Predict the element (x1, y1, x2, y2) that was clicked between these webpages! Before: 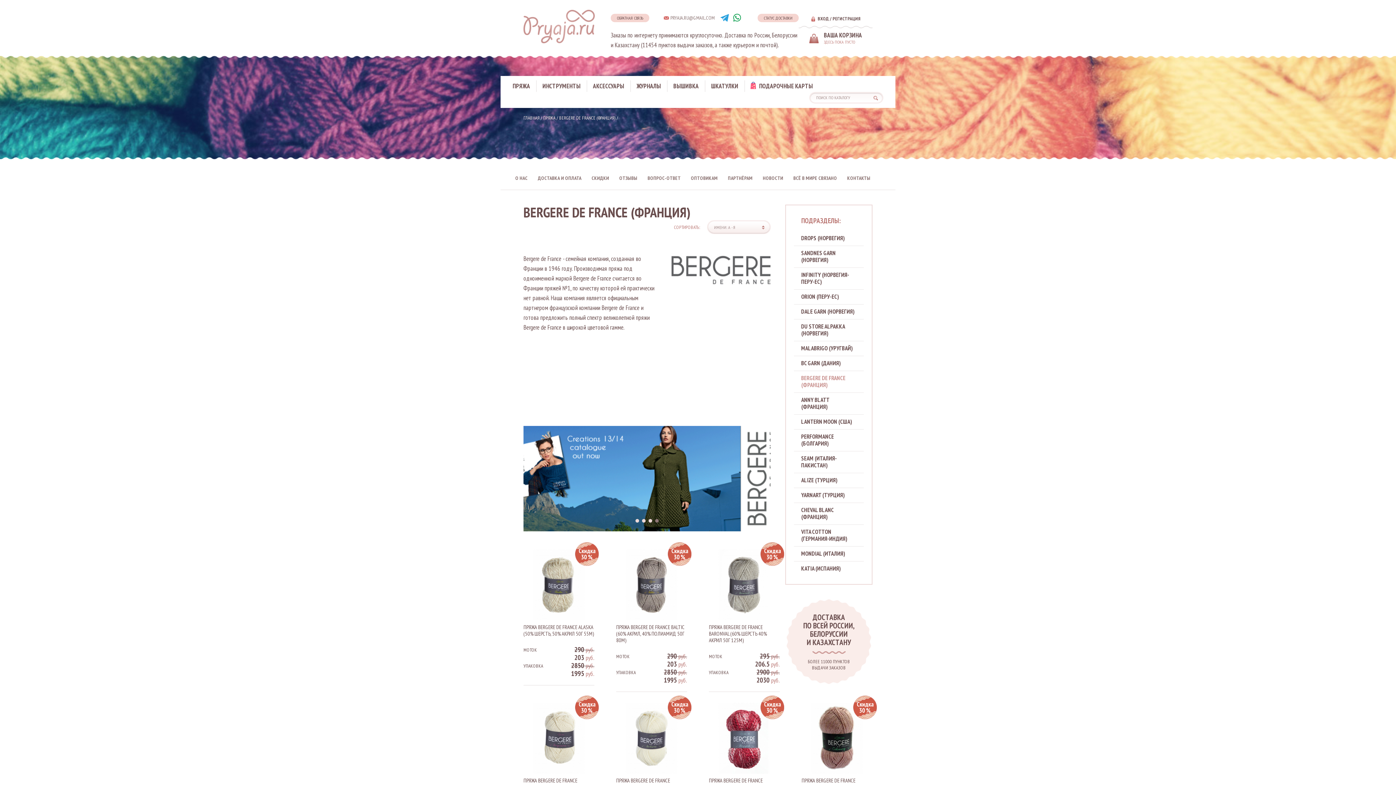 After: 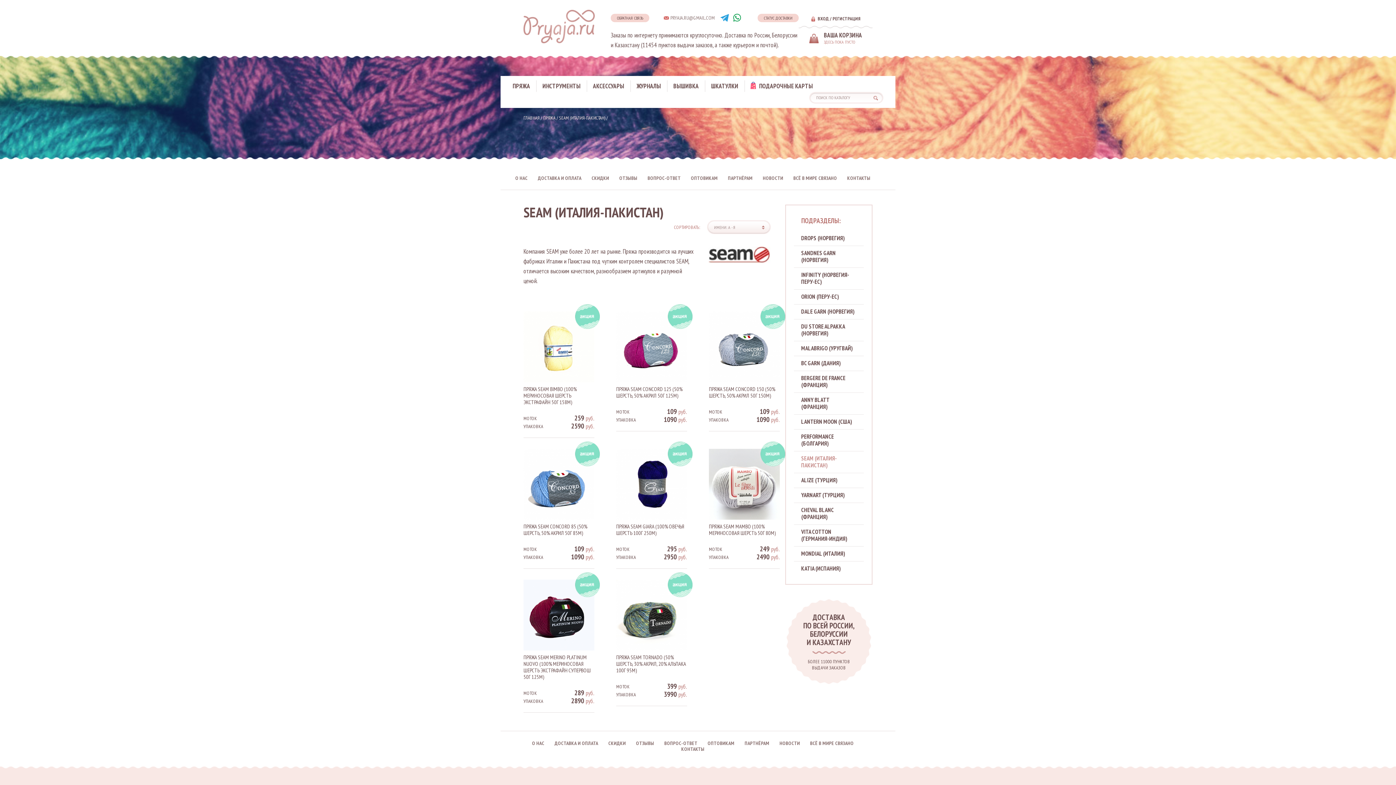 Action: bbox: (801, 454, 837, 469) label: SEAM (ИТАЛИЯ-ПАКИСТАН)